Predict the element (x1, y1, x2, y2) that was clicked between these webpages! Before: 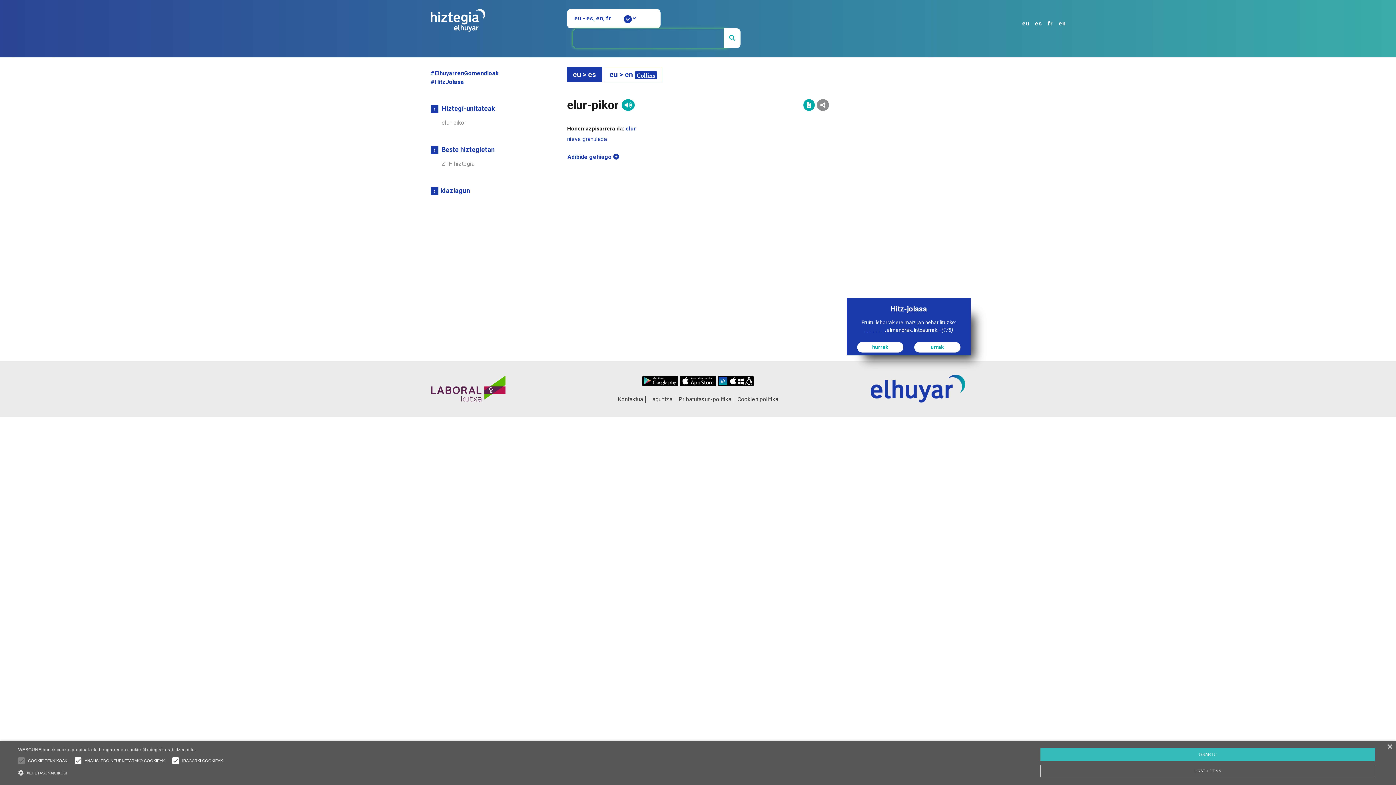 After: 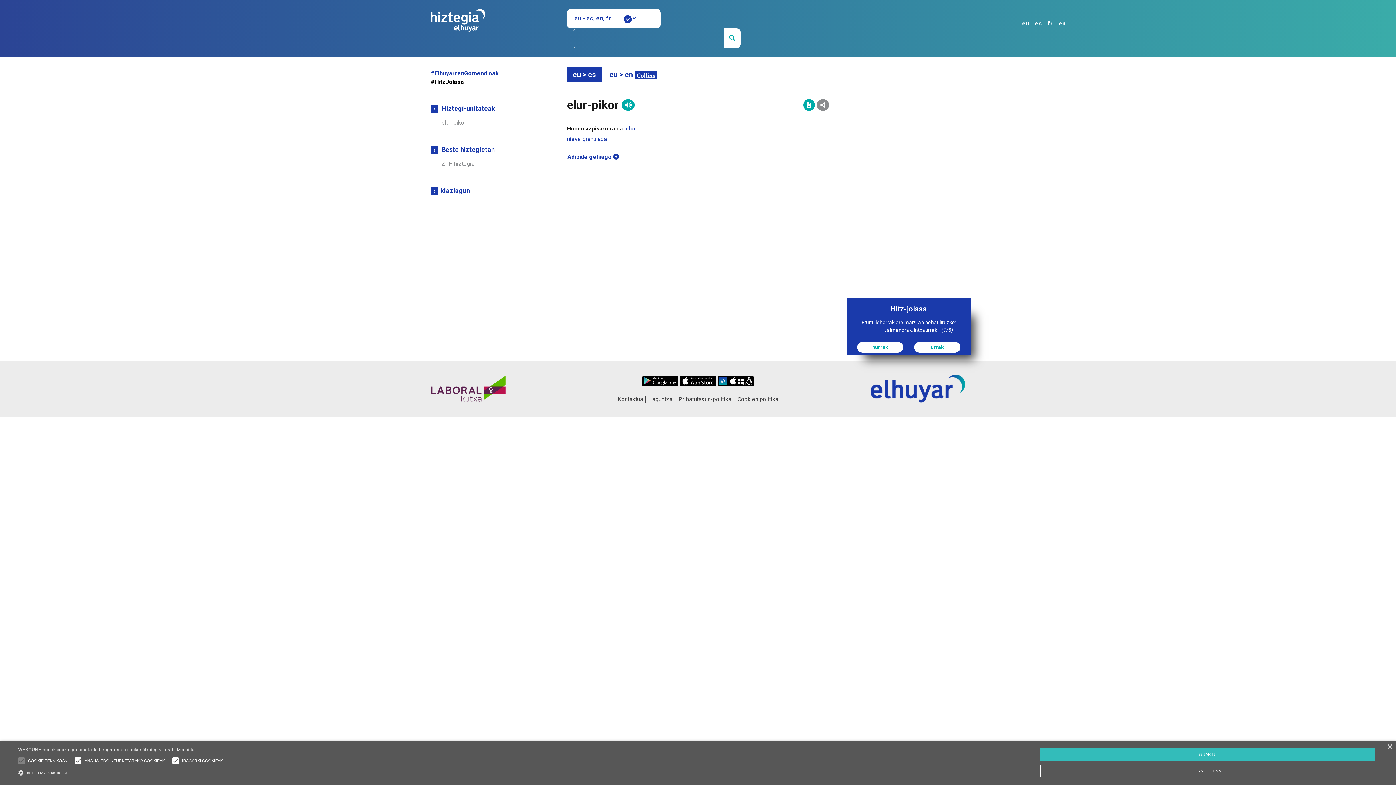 Action: label: #HitzJolasa bbox: (430, 78, 464, 85)